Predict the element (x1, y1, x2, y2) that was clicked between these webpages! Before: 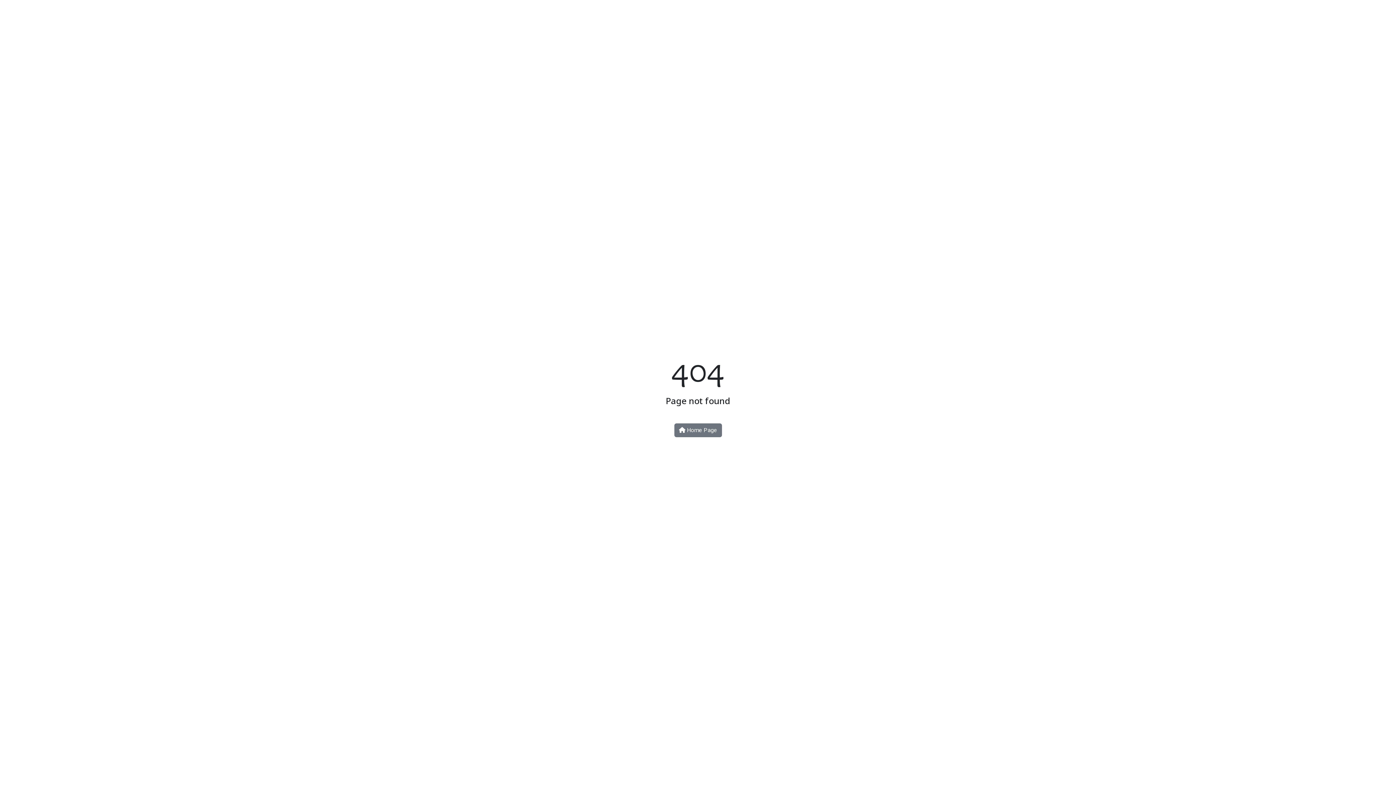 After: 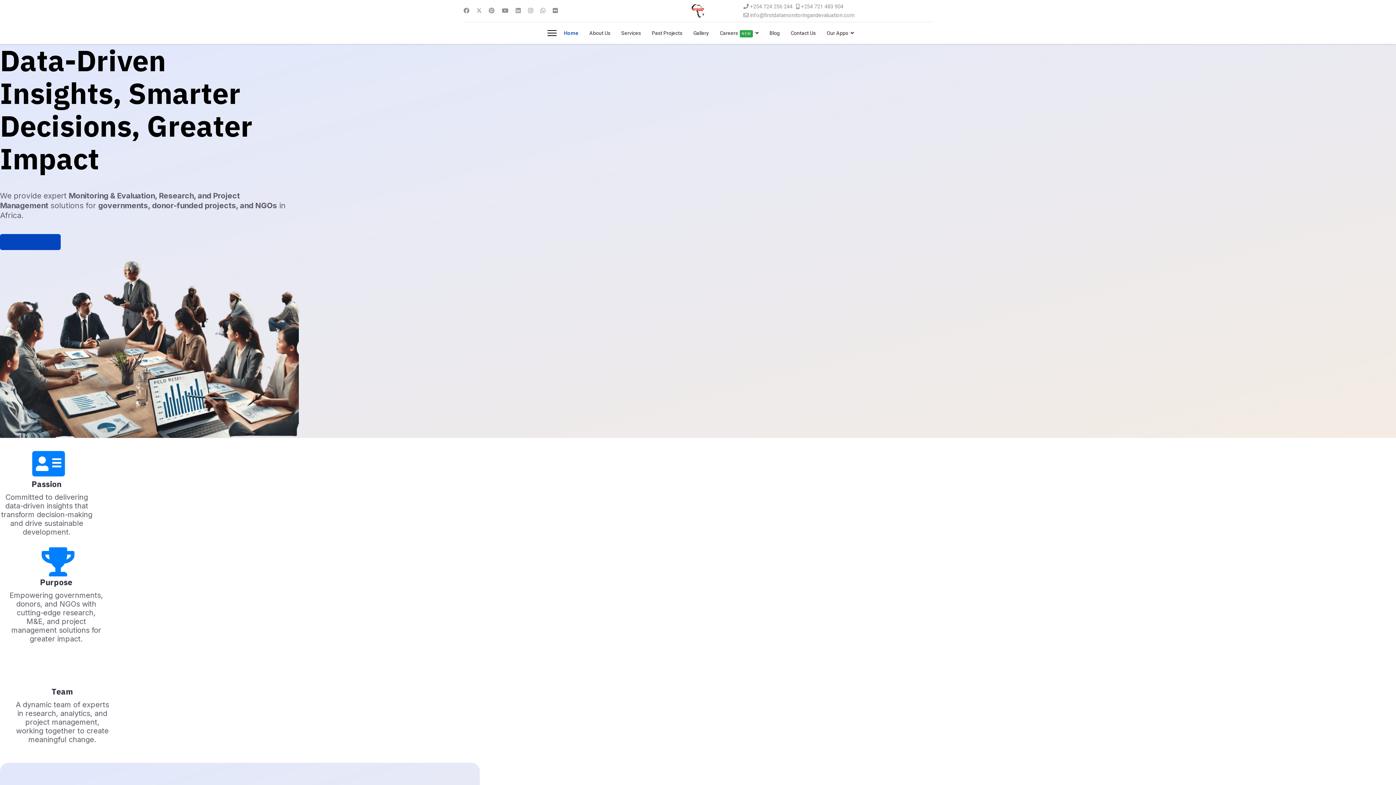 Action: label:  Home Page bbox: (674, 423, 722, 437)